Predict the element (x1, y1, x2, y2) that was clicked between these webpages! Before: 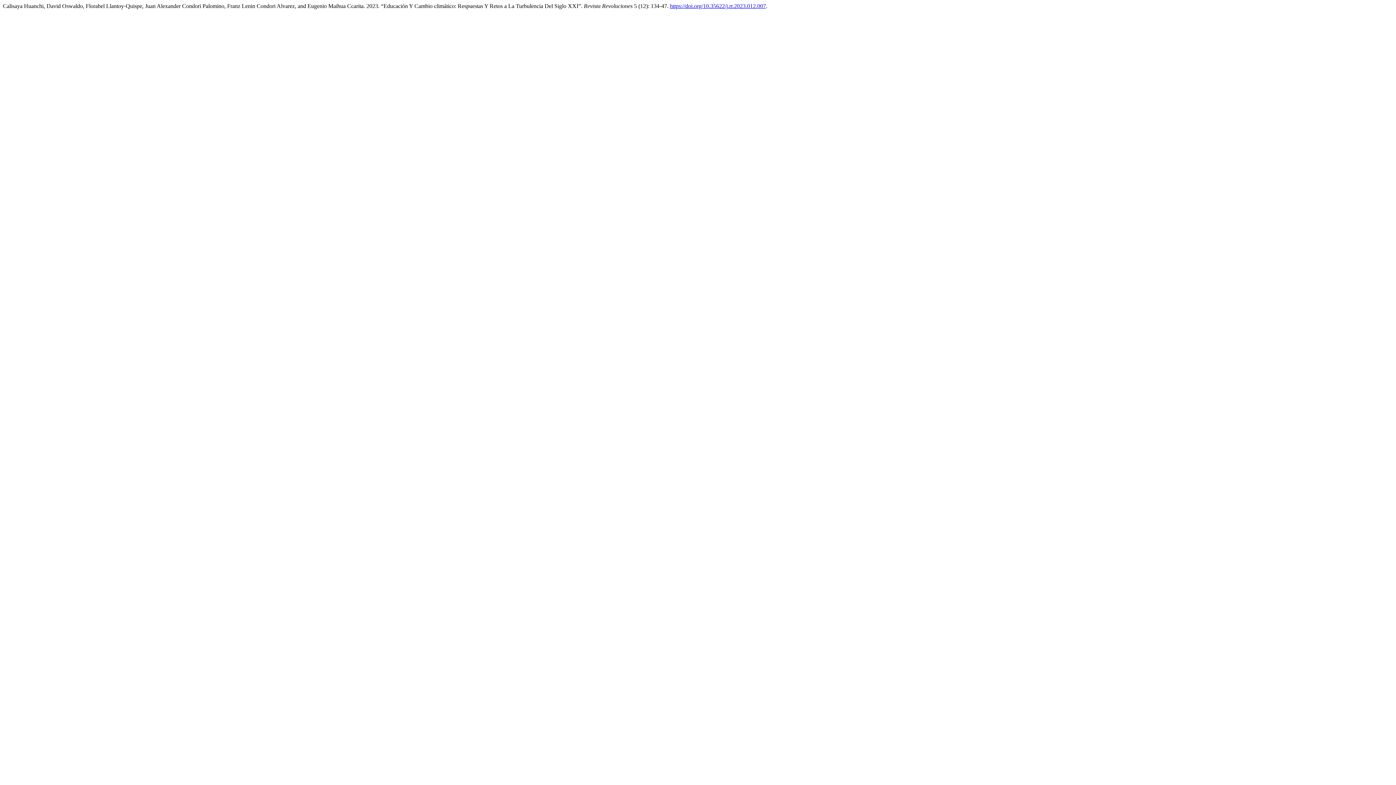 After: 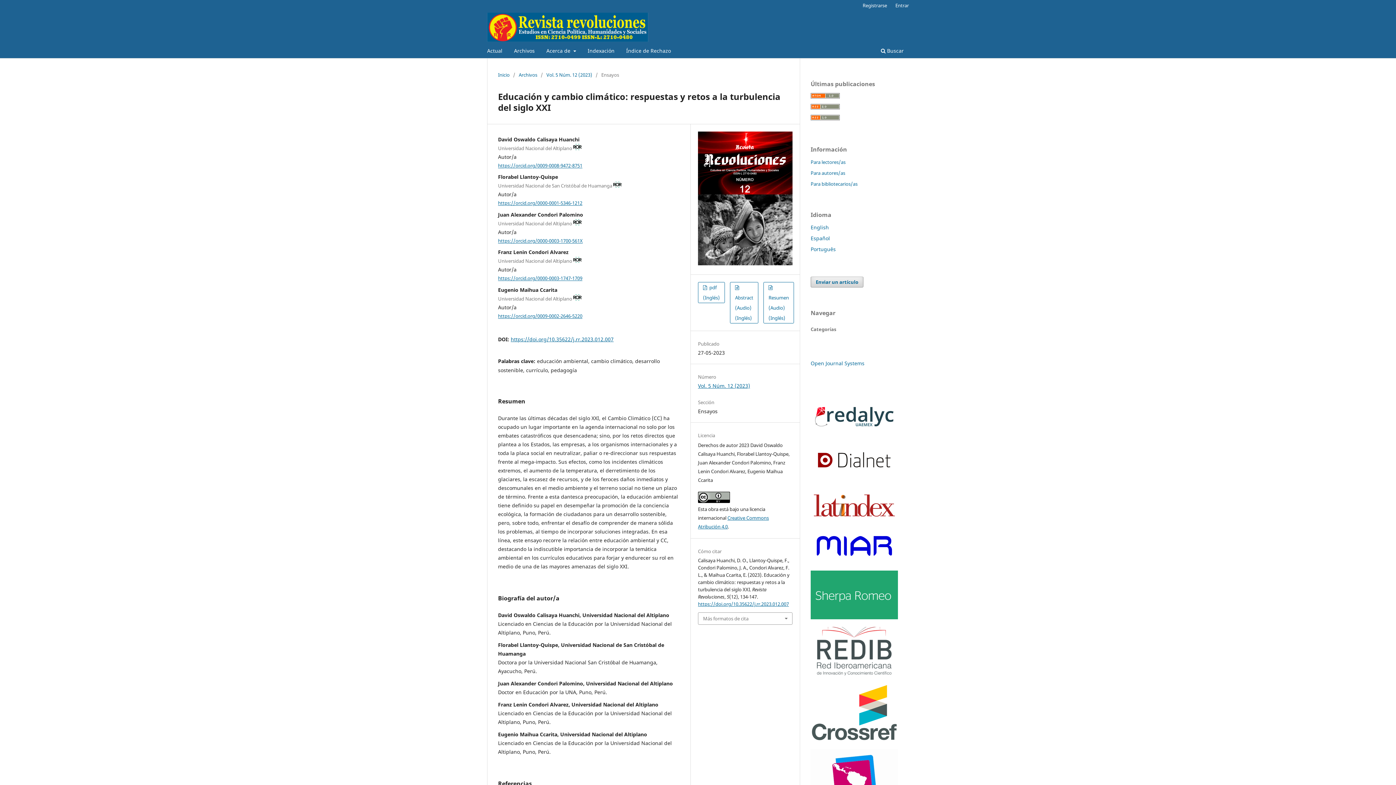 Action: bbox: (670, 2, 766, 9) label: https://doi.org/10.35622/j.rr.2023.012.007